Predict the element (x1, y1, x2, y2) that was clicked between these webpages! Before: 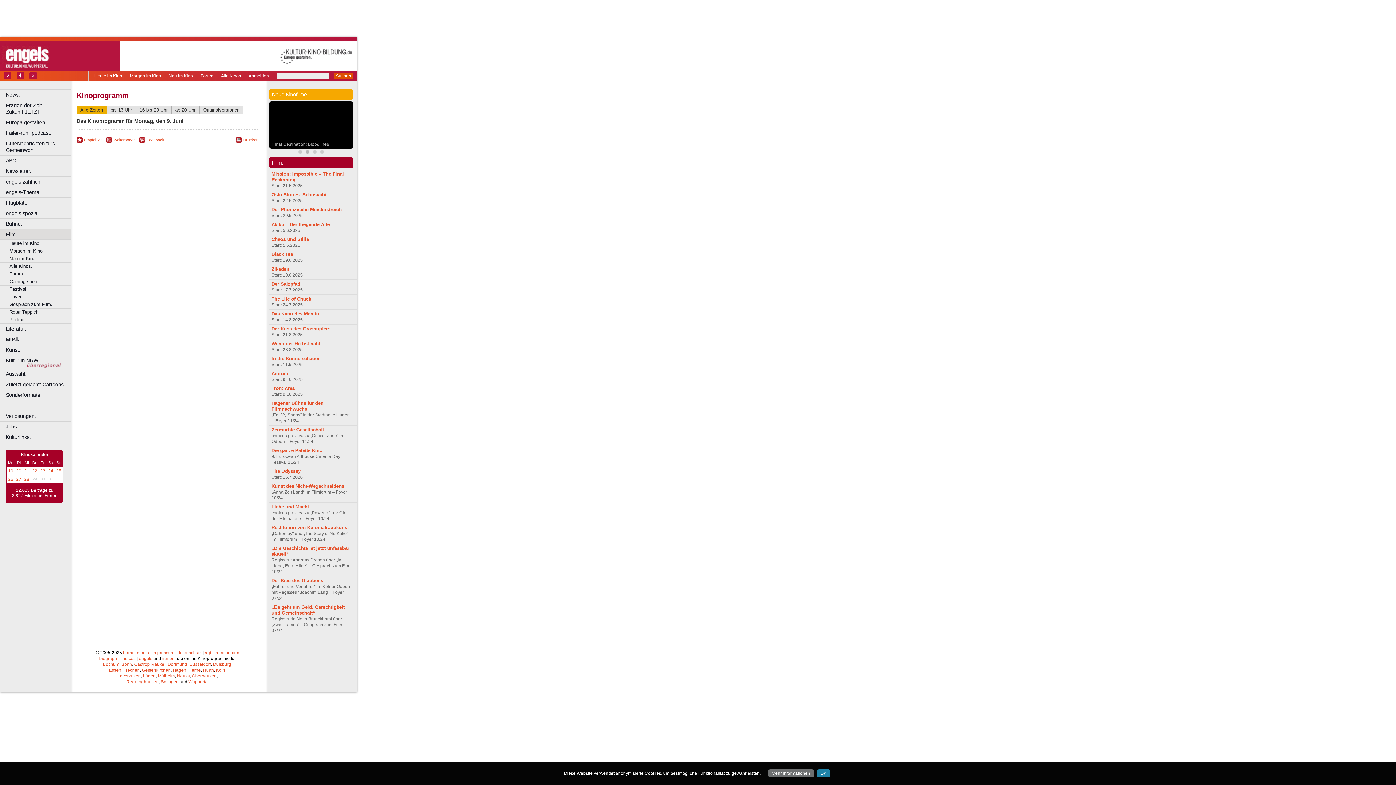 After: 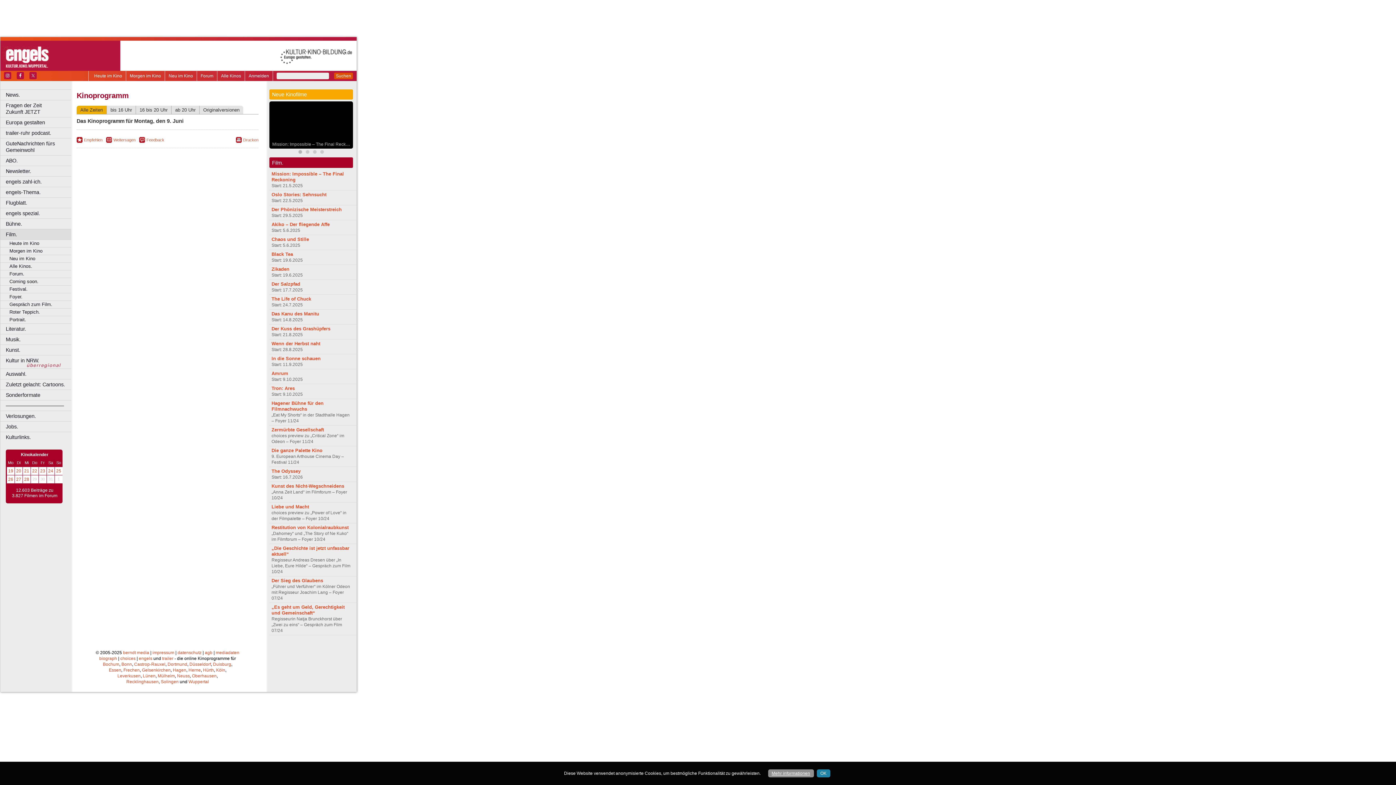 Action: bbox: (768, 769, 814, 777) label: Mehr informationen